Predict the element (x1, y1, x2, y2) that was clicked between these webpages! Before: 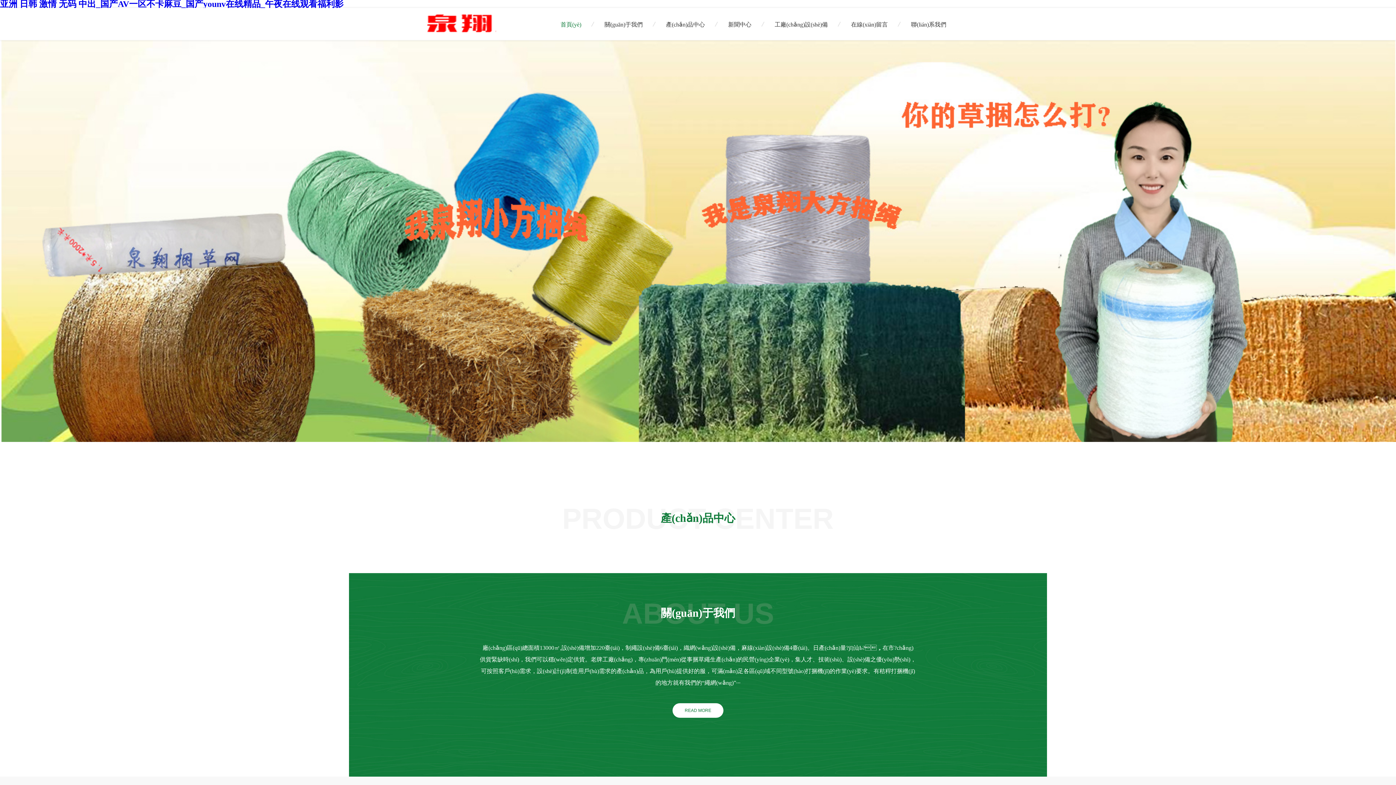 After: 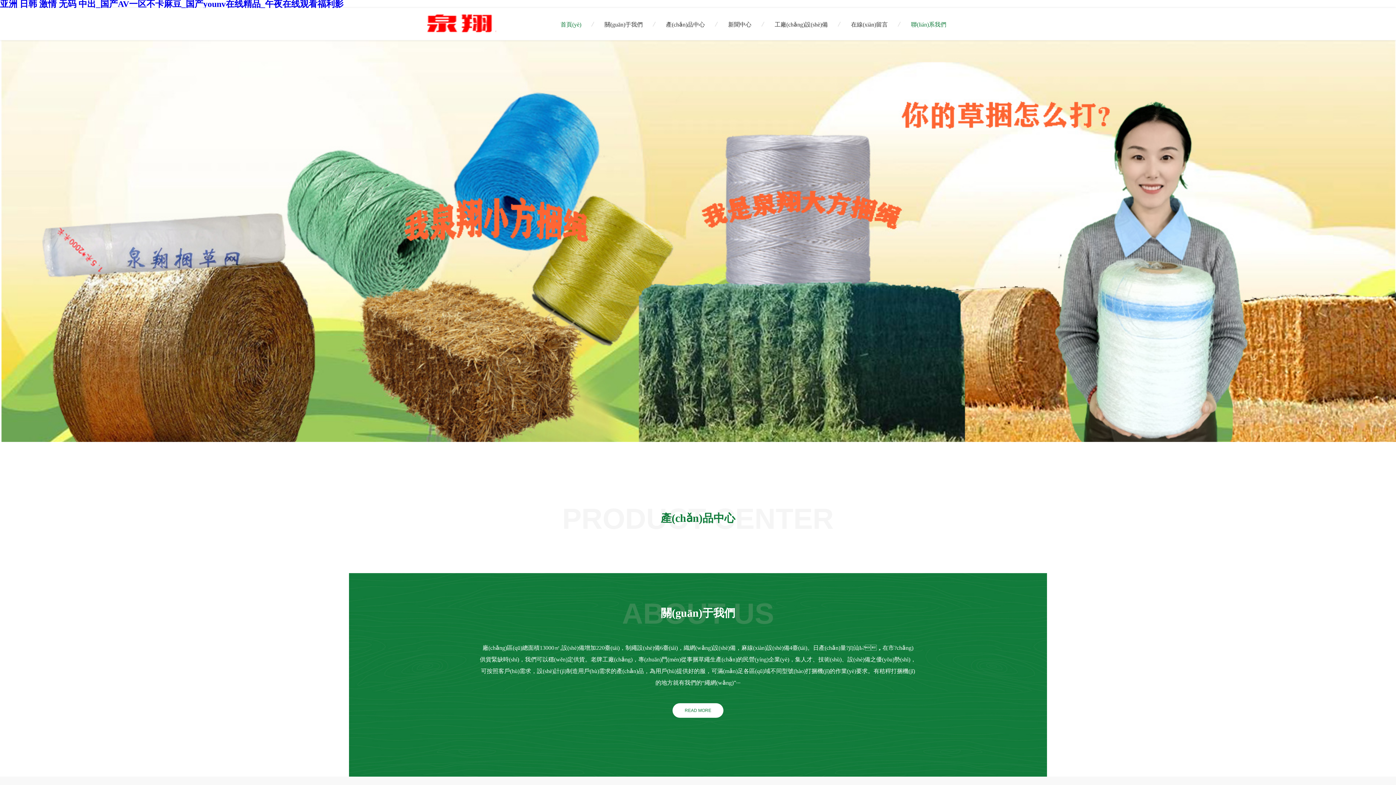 Action: bbox: (911, 20, 946, 28) label: 聯(lián)系我們